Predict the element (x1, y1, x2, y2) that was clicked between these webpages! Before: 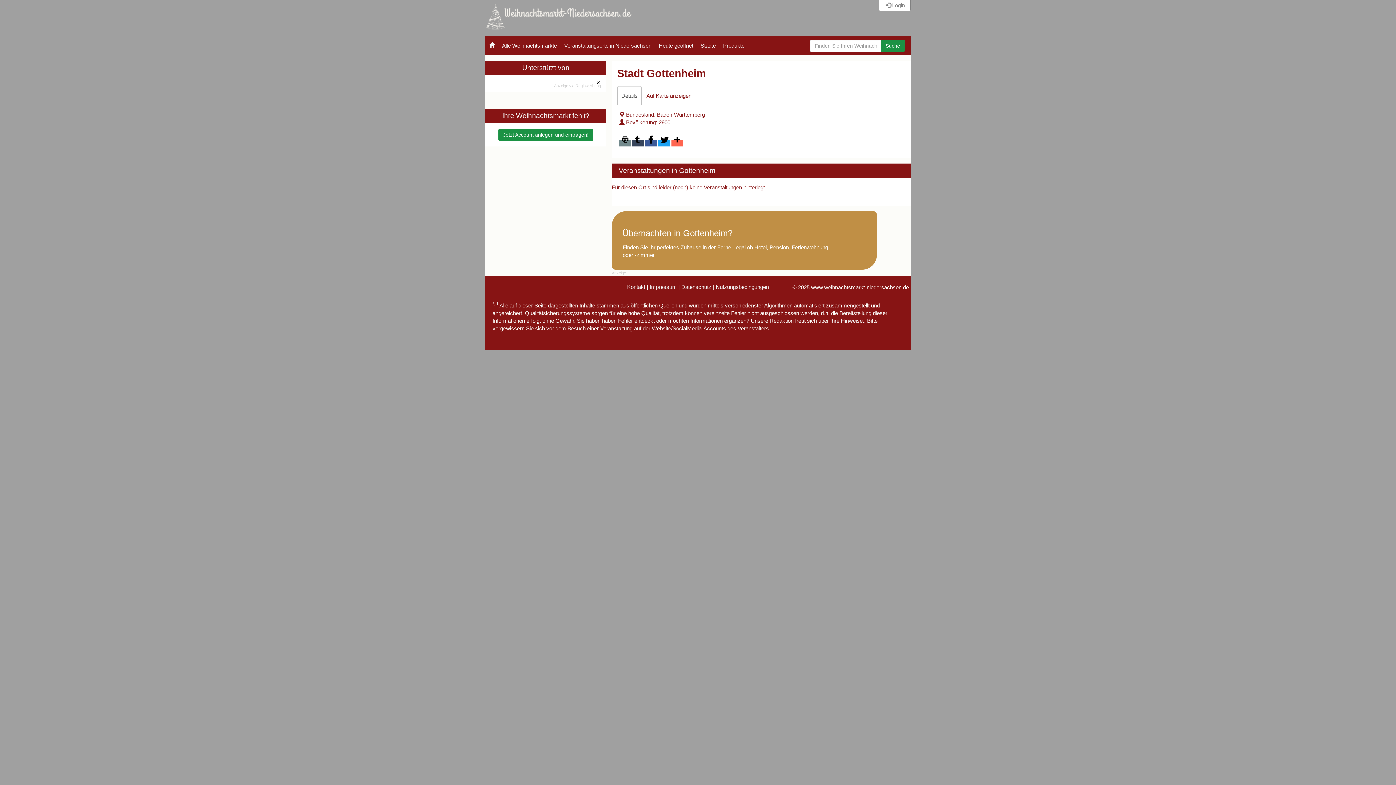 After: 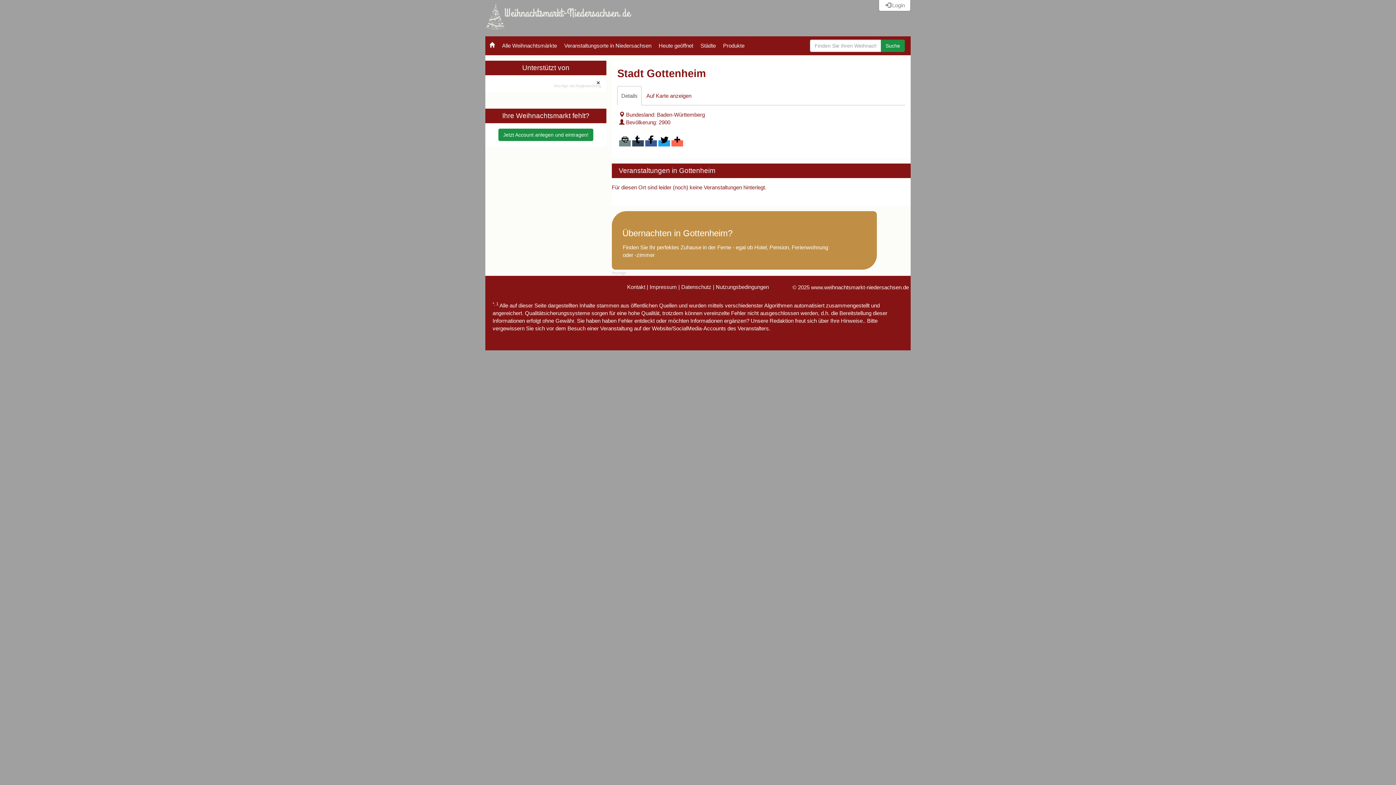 Action: bbox: (658, 140, 670, 146)